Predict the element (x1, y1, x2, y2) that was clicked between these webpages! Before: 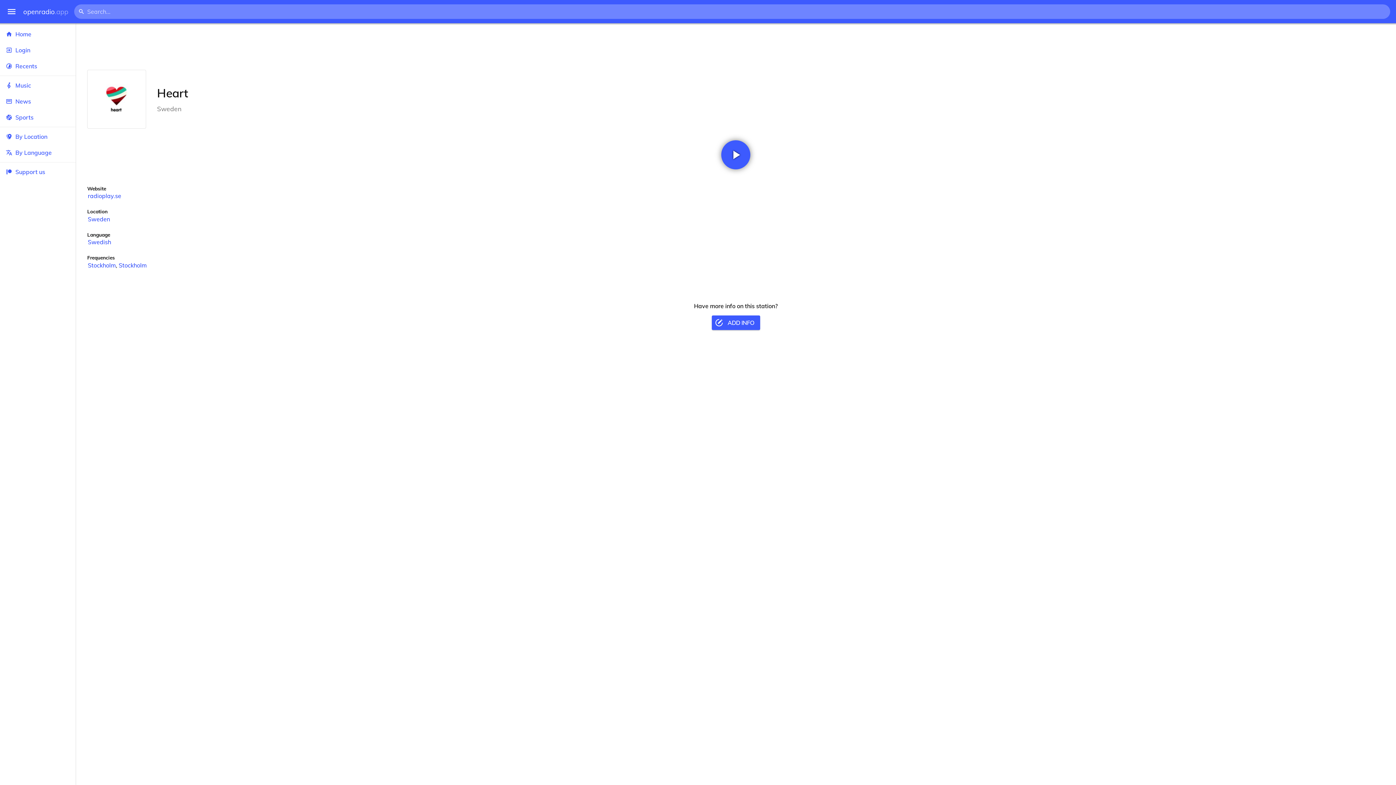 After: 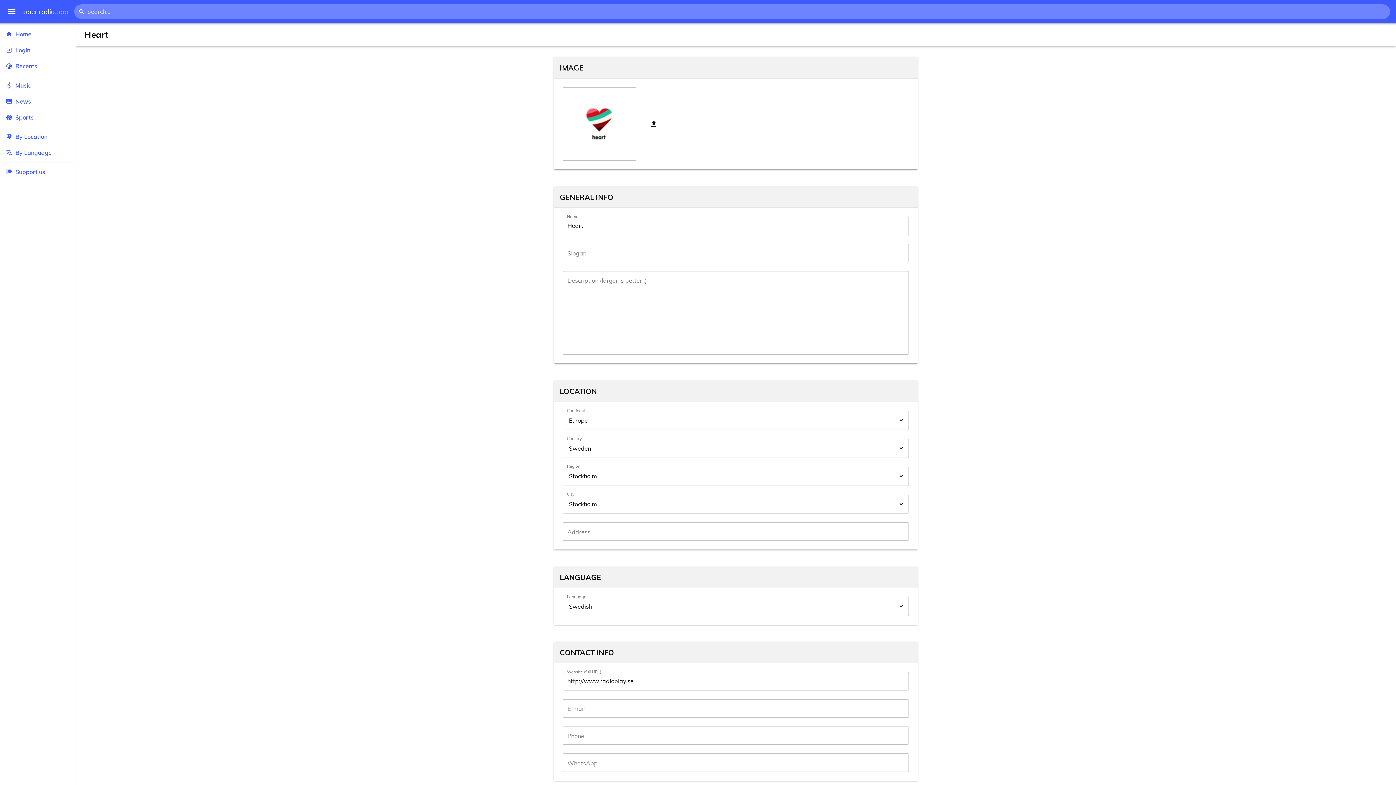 Action: label: ADD INFO bbox: (711, 315, 760, 330)